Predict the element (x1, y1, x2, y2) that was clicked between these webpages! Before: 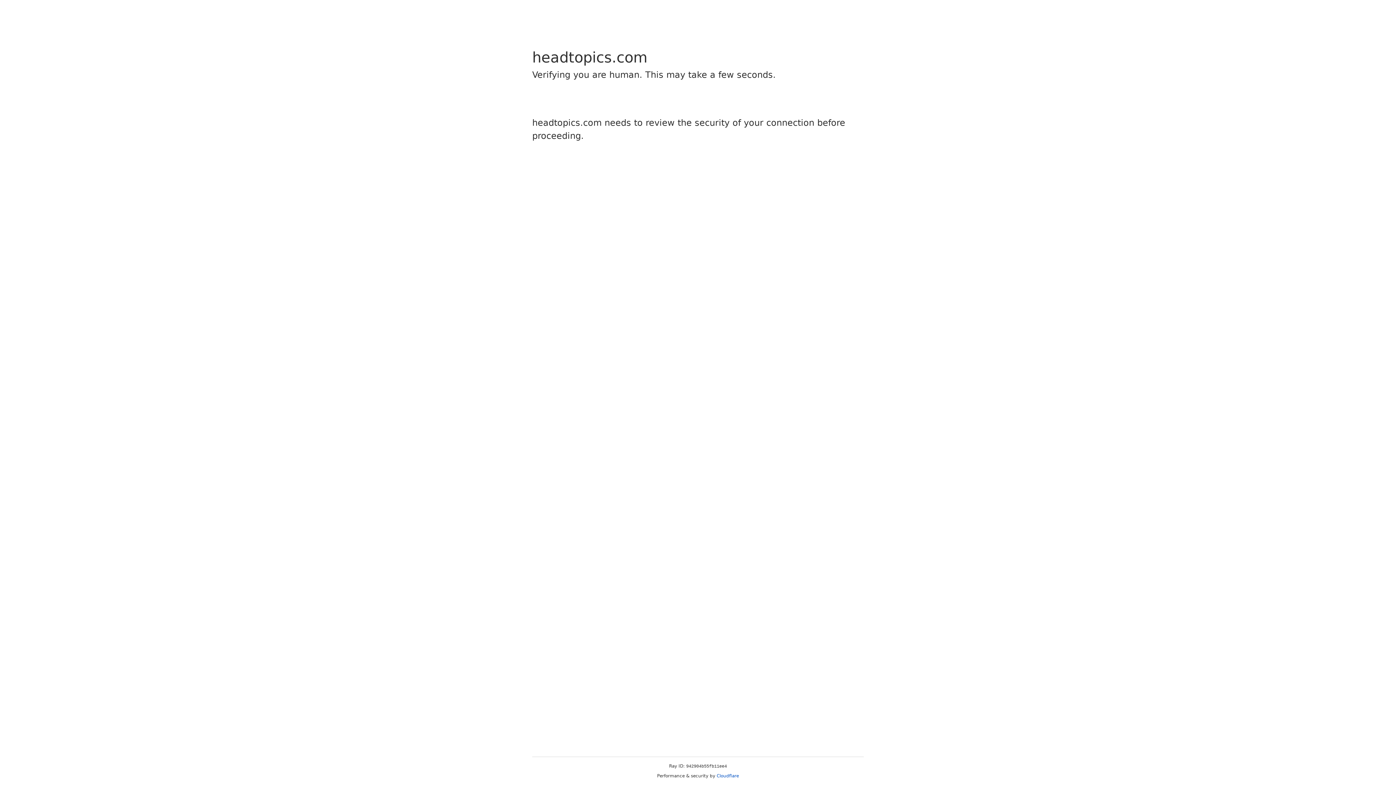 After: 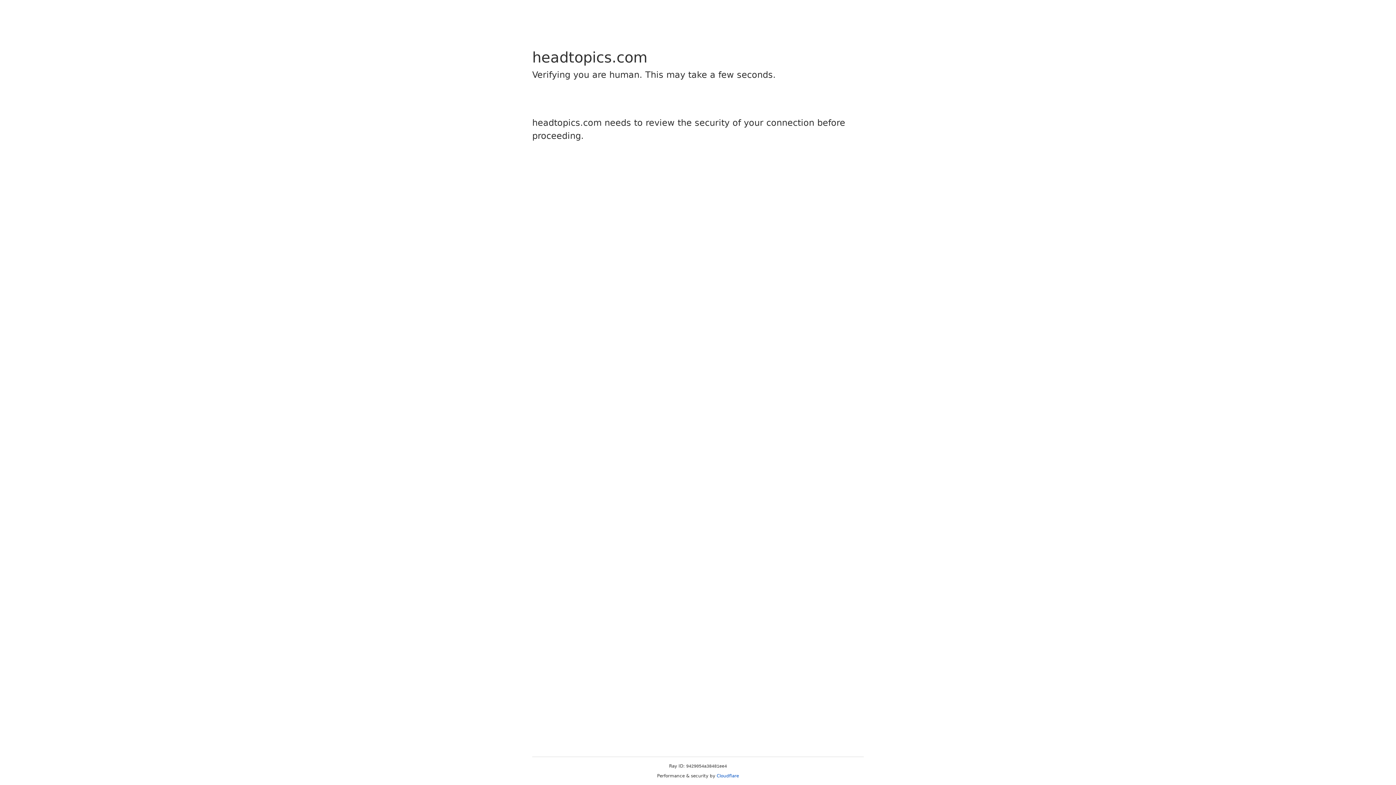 Action: bbox: (716, 773, 739, 778) label: Cloudflare